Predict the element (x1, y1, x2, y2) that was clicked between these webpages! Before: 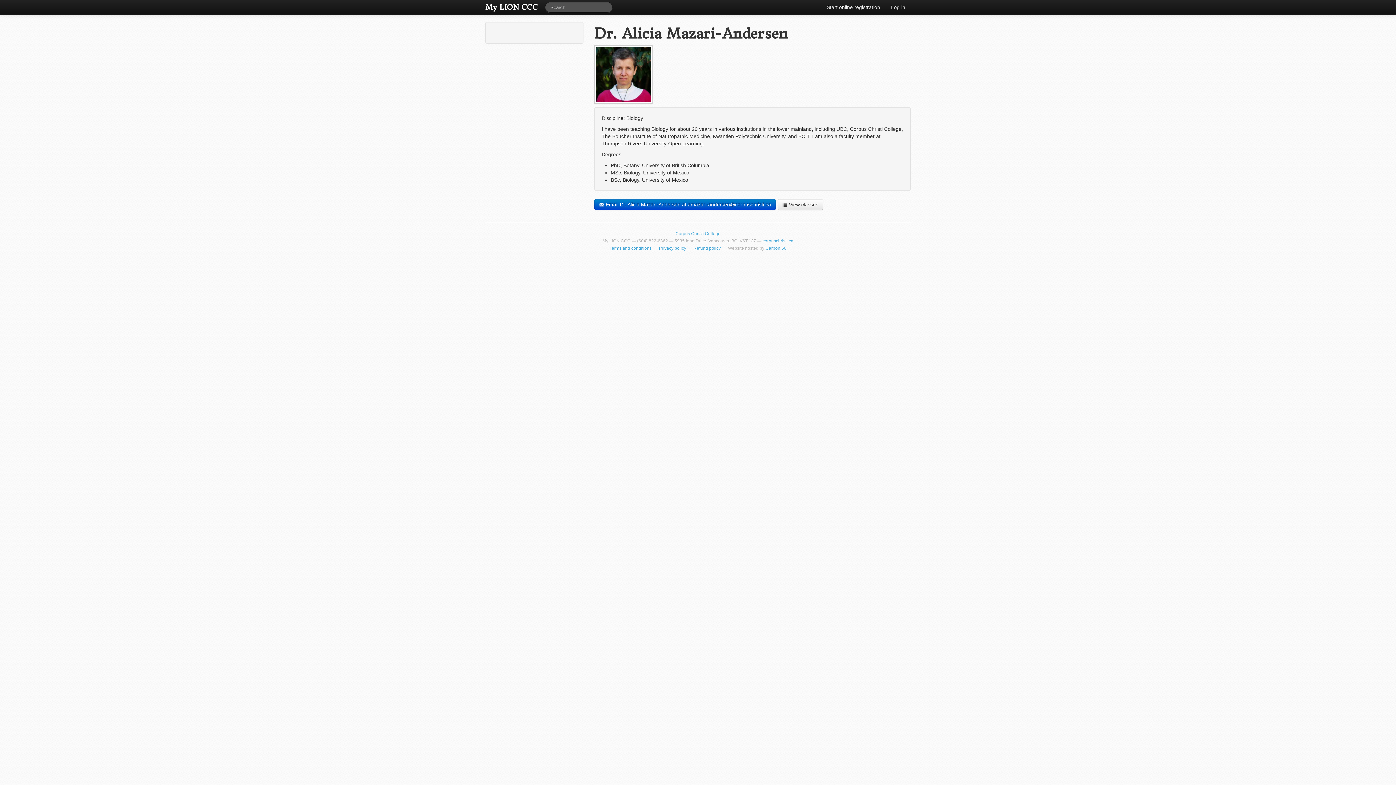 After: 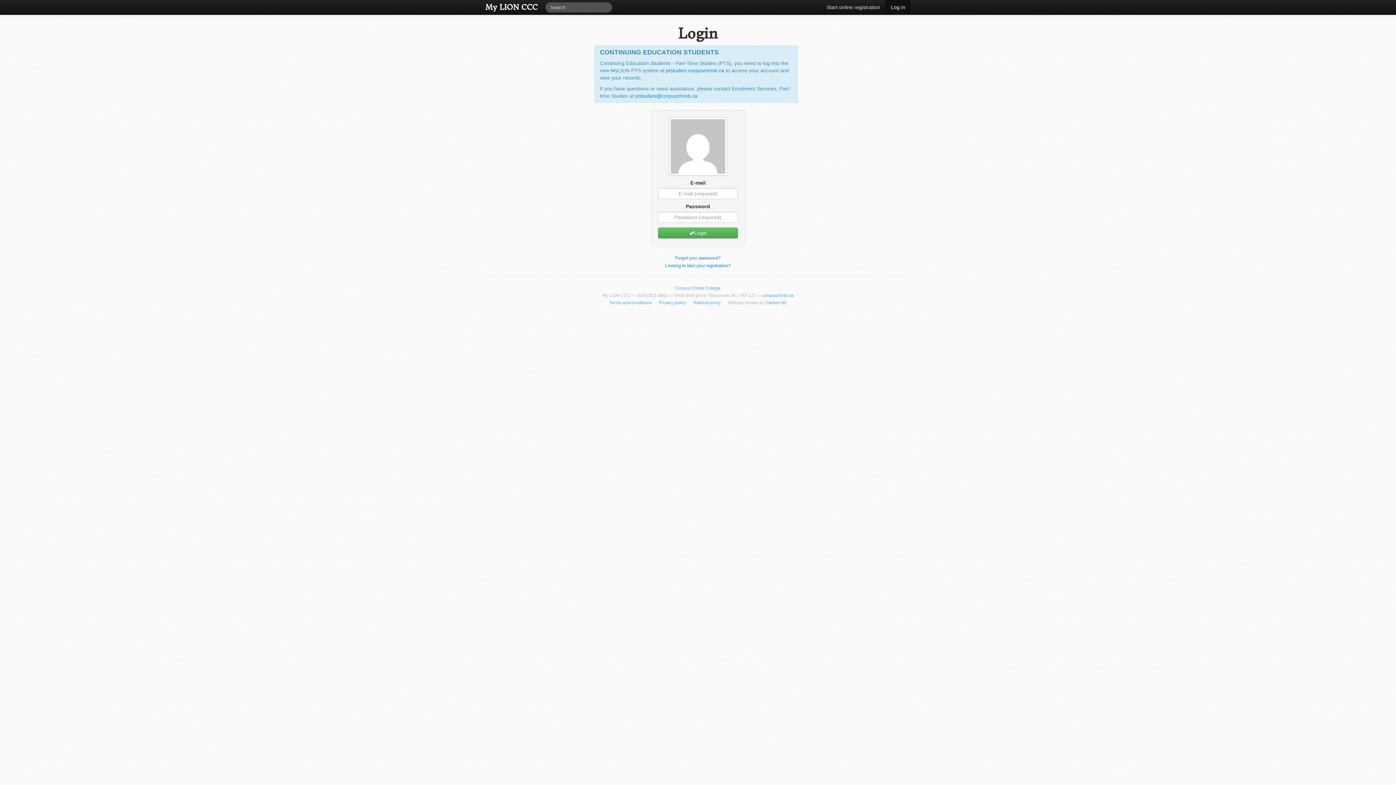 Action: label: Log in bbox: (885, 0, 910, 14)